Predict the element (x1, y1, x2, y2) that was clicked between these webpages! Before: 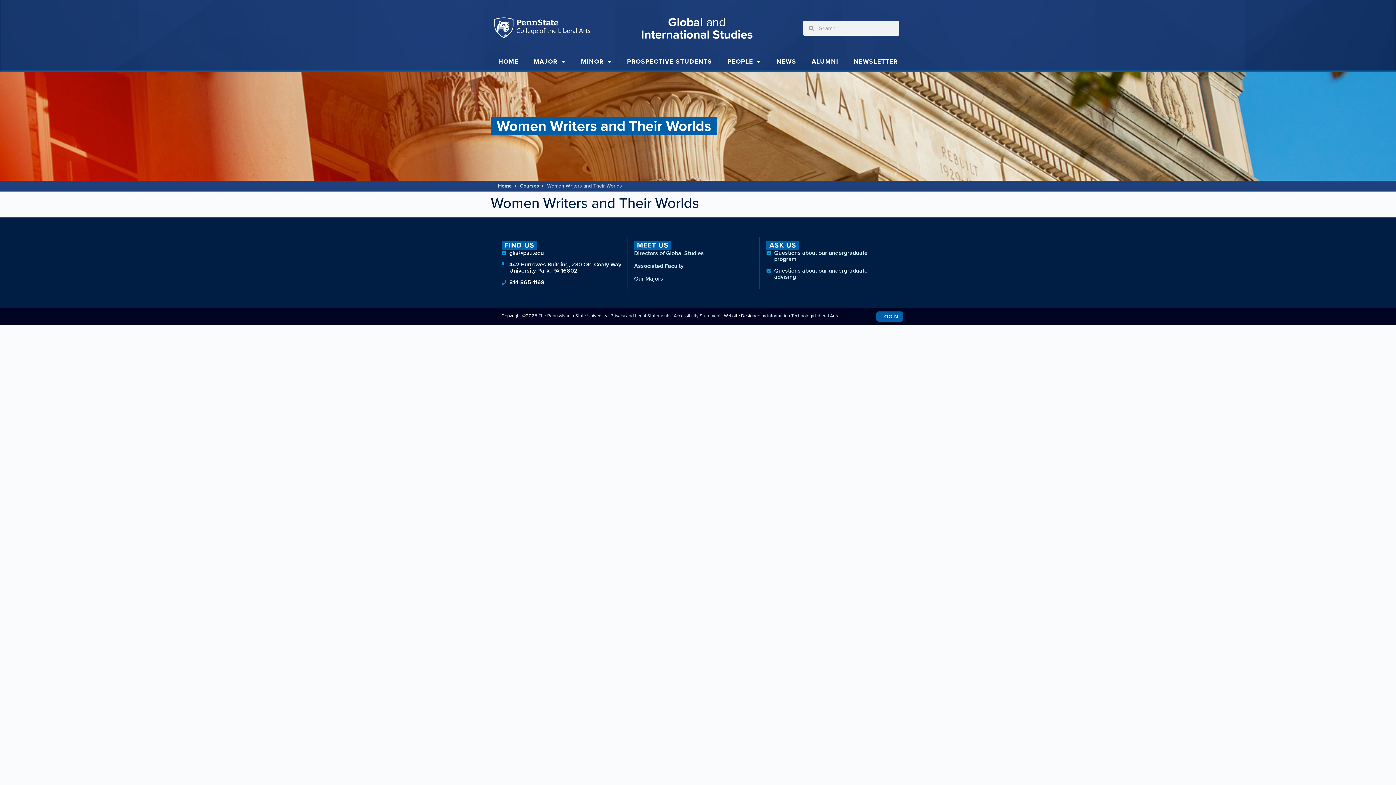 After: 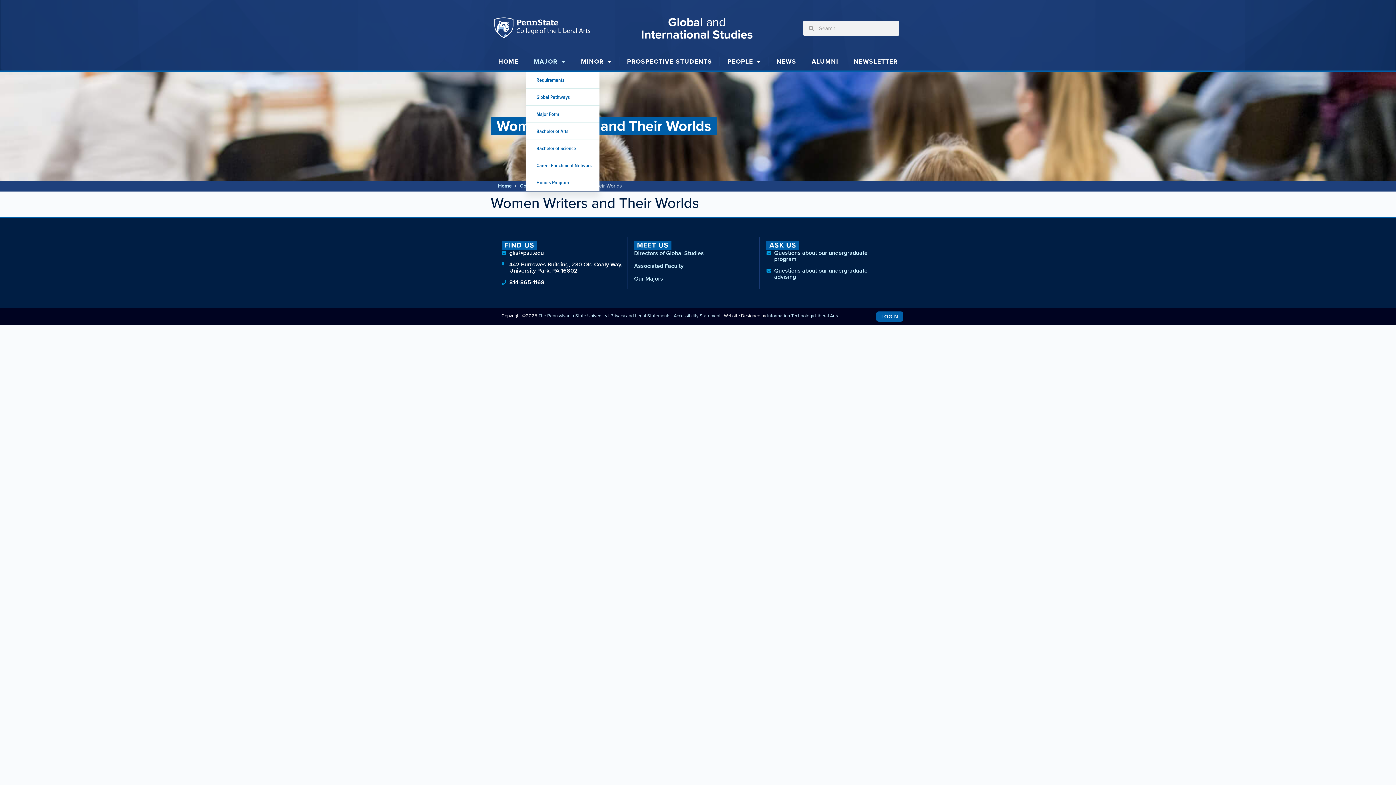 Action: bbox: (526, 52, 573, 70) label: MAJOR